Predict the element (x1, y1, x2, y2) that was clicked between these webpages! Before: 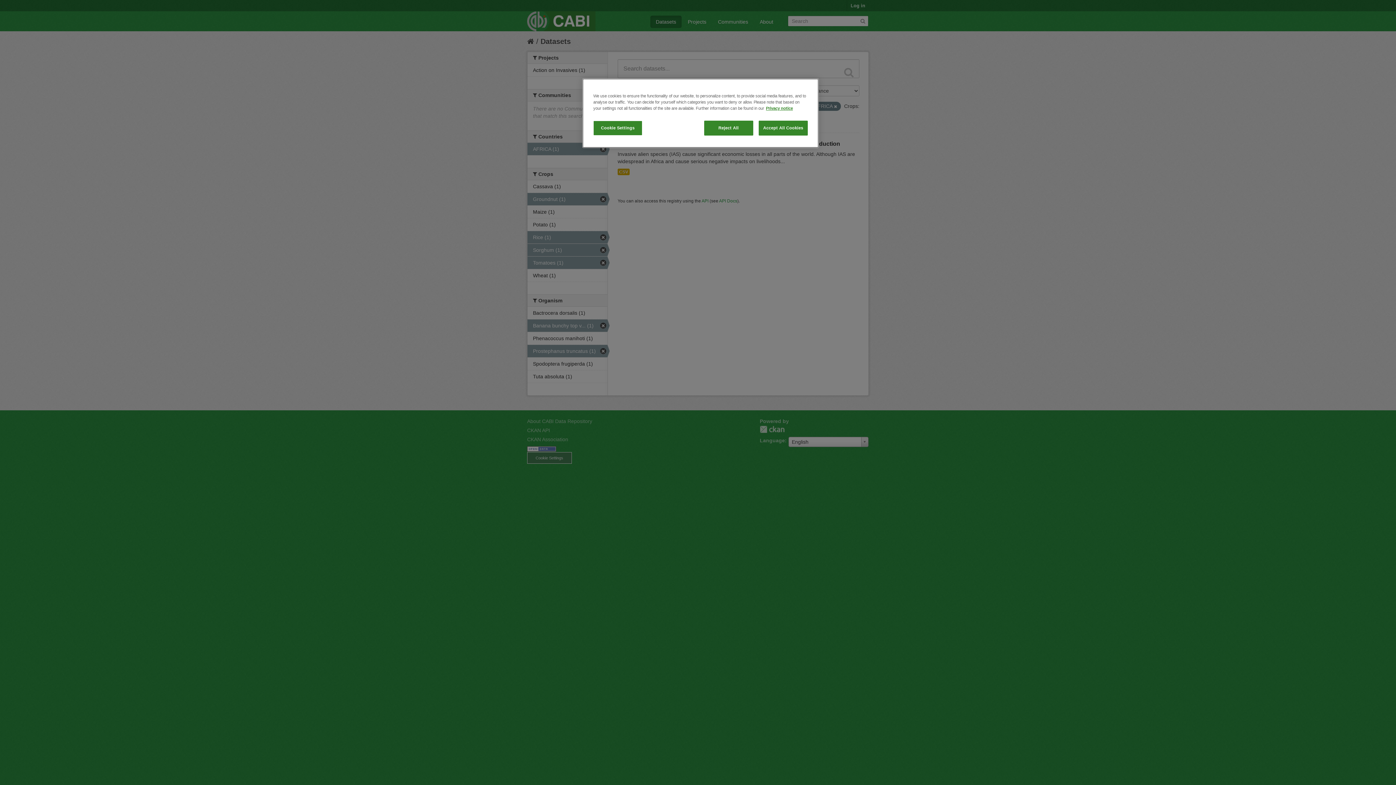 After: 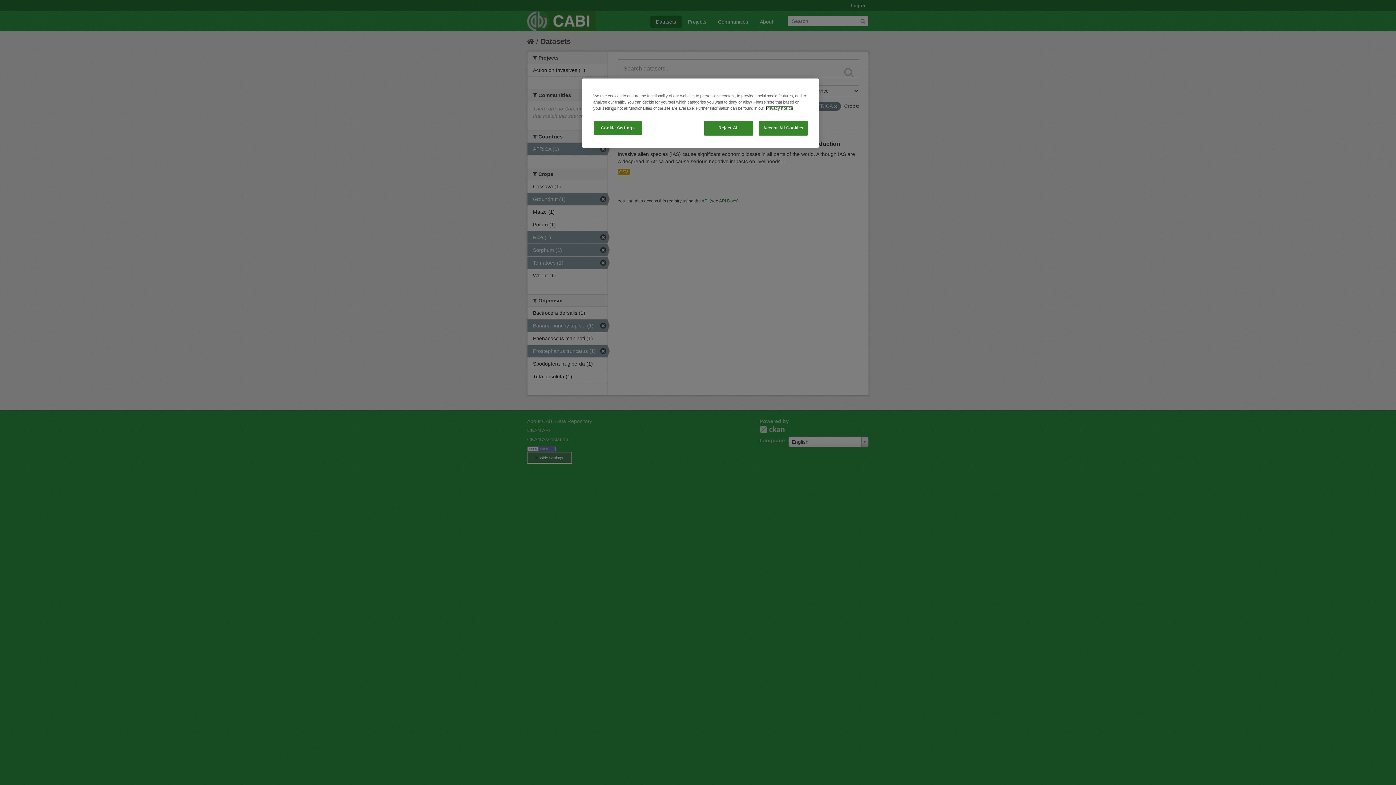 Action: label: More information about your privacy, opens in a new tab bbox: (766, 106, 793, 110)